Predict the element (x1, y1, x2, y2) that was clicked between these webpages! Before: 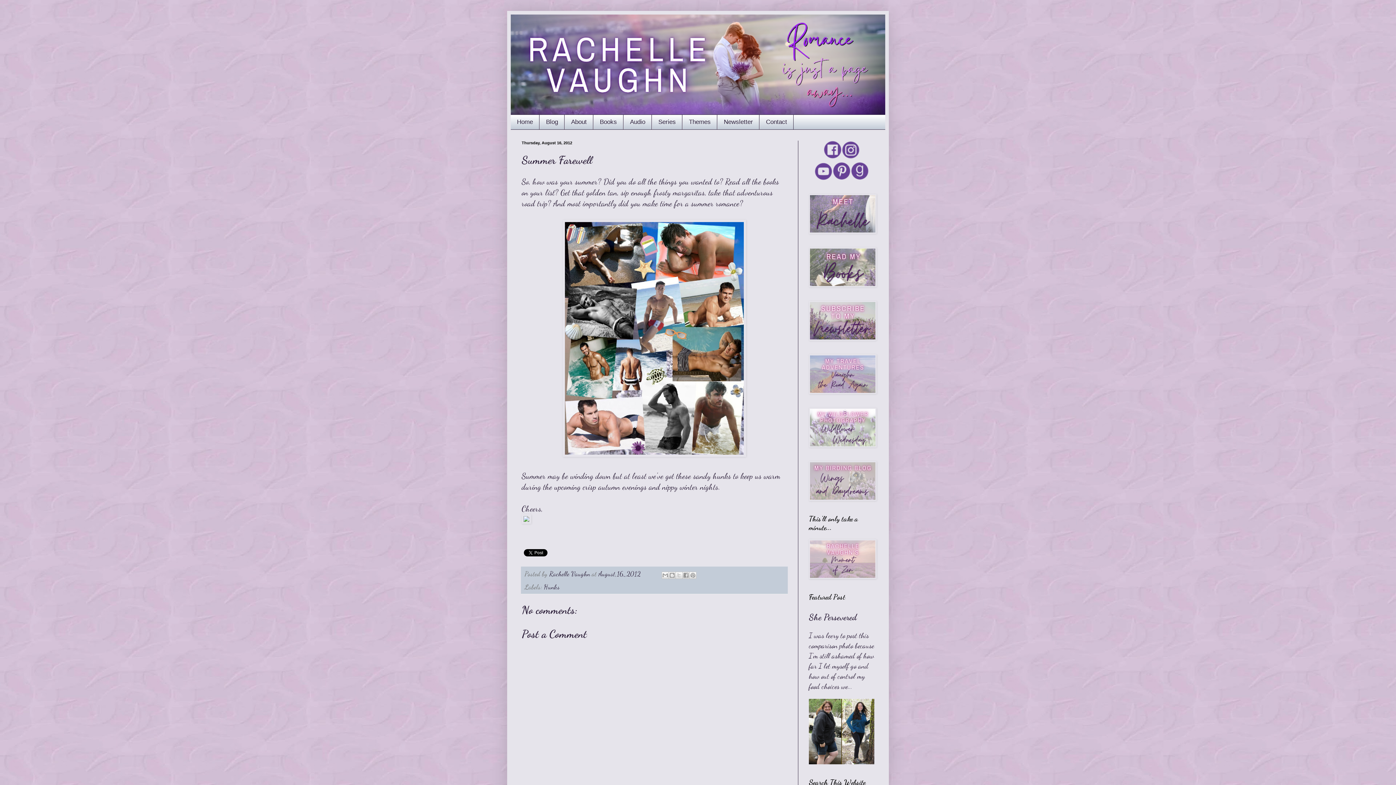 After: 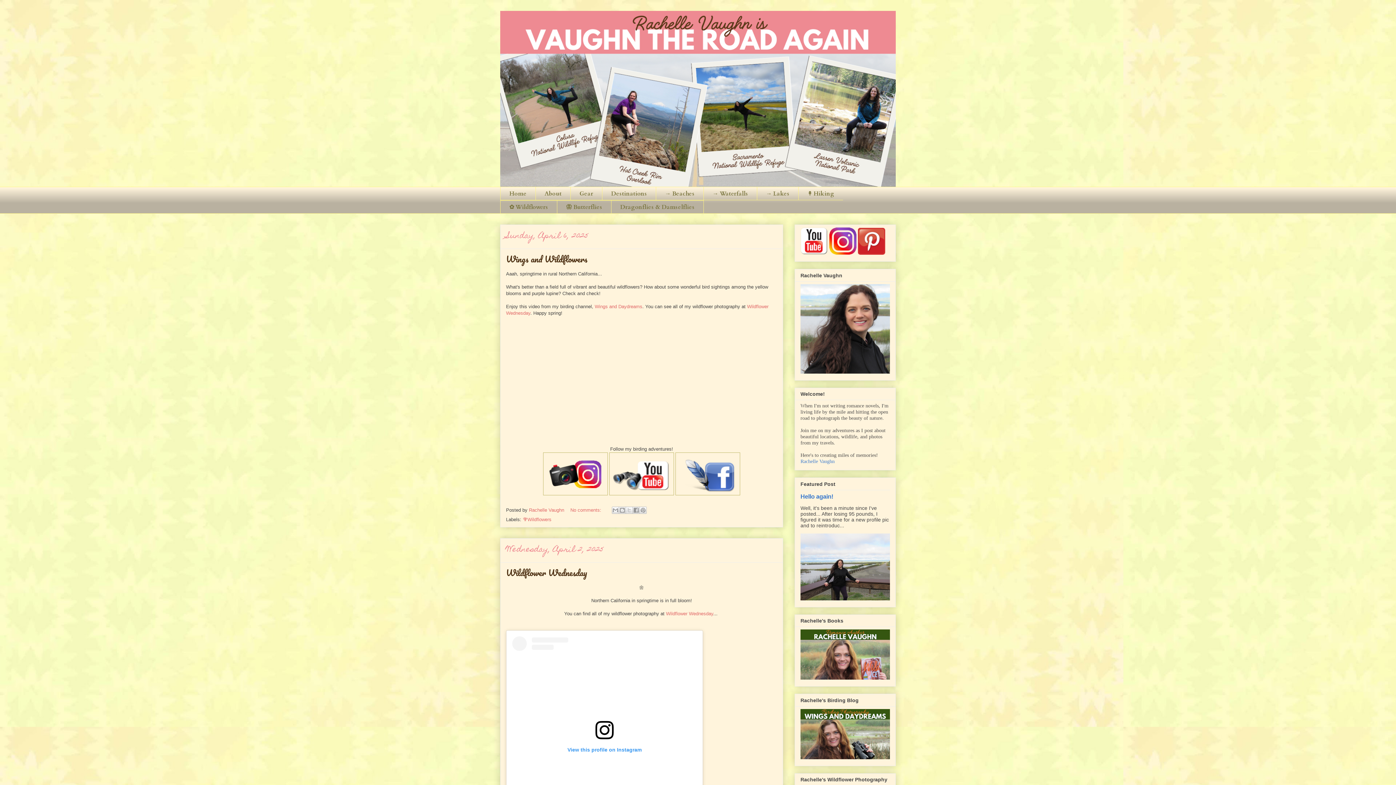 Action: bbox: (809, 387, 876, 396)